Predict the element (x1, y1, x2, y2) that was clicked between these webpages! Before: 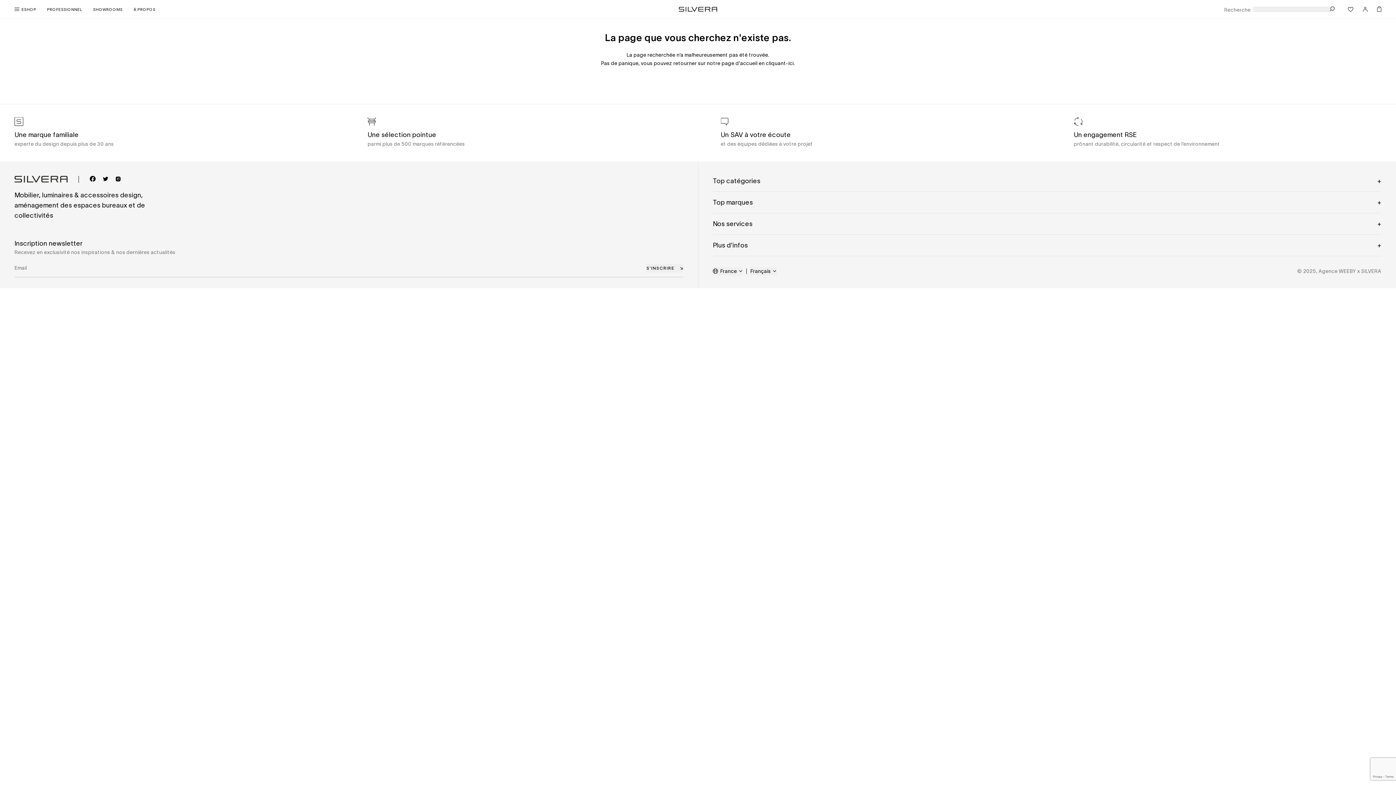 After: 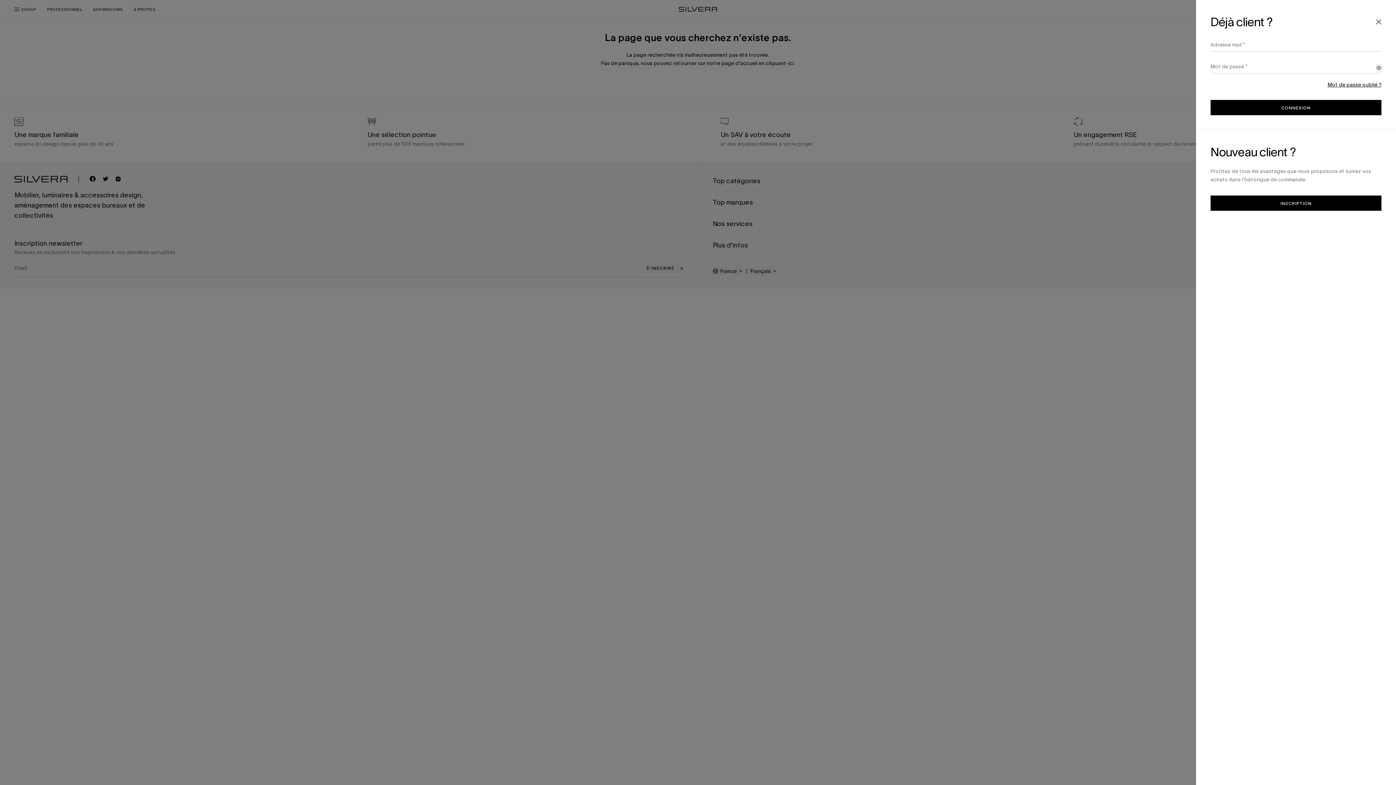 Action: bbox: (1363, 6, 1368, 11)